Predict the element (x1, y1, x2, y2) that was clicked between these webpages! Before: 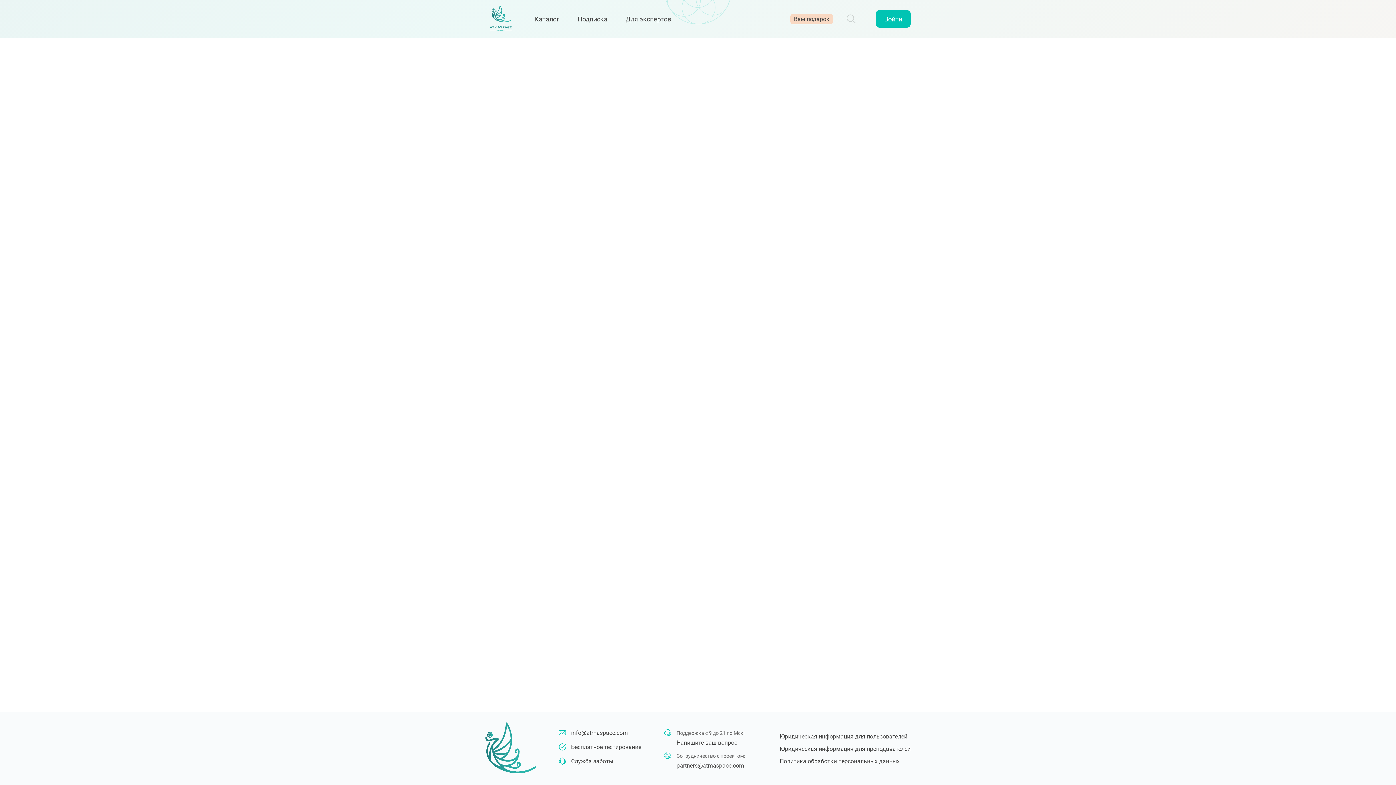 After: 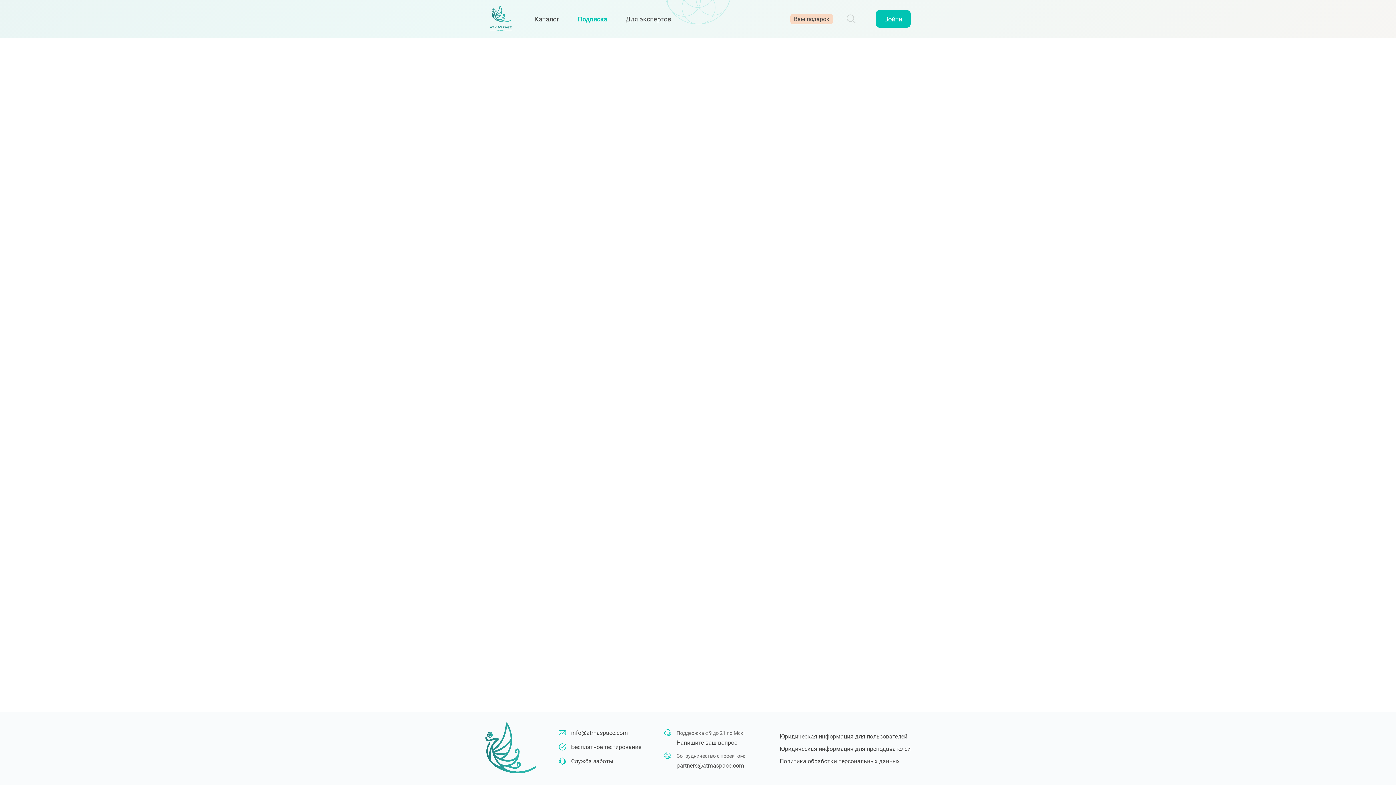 Action: bbox: (577, 15, 607, 22) label: Подписка